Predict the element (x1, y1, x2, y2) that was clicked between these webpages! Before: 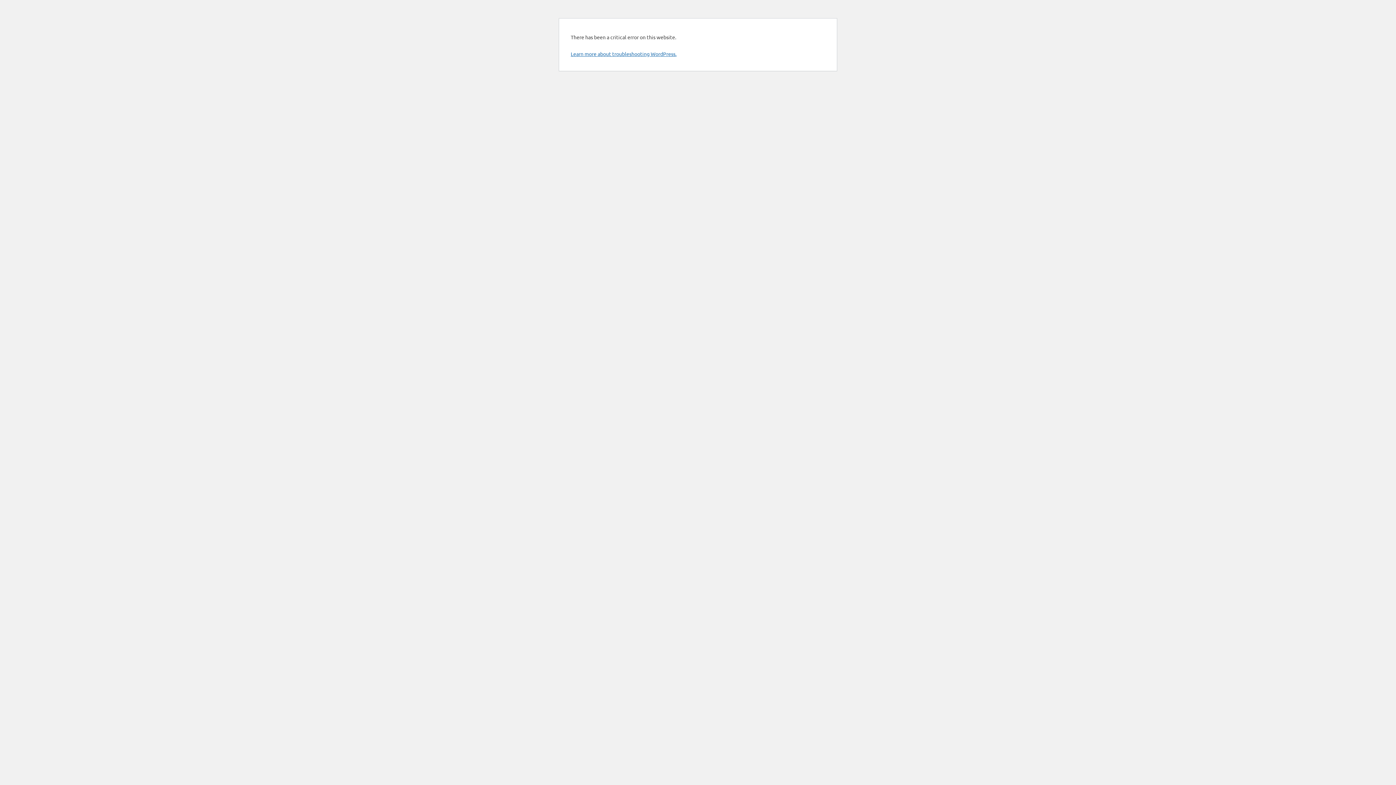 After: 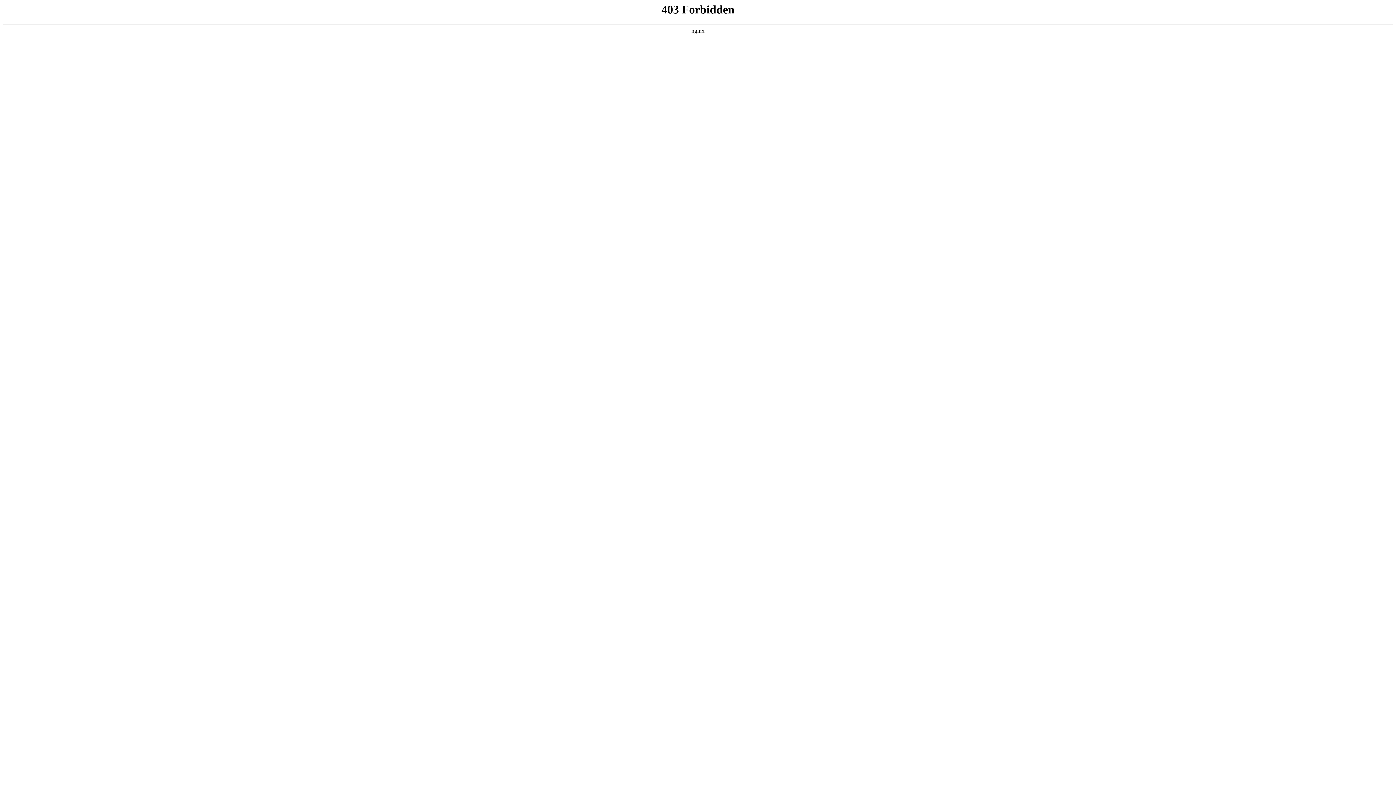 Action: label: Learn more about troubleshooting WordPress. bbox: (570, 50, 676, 57)